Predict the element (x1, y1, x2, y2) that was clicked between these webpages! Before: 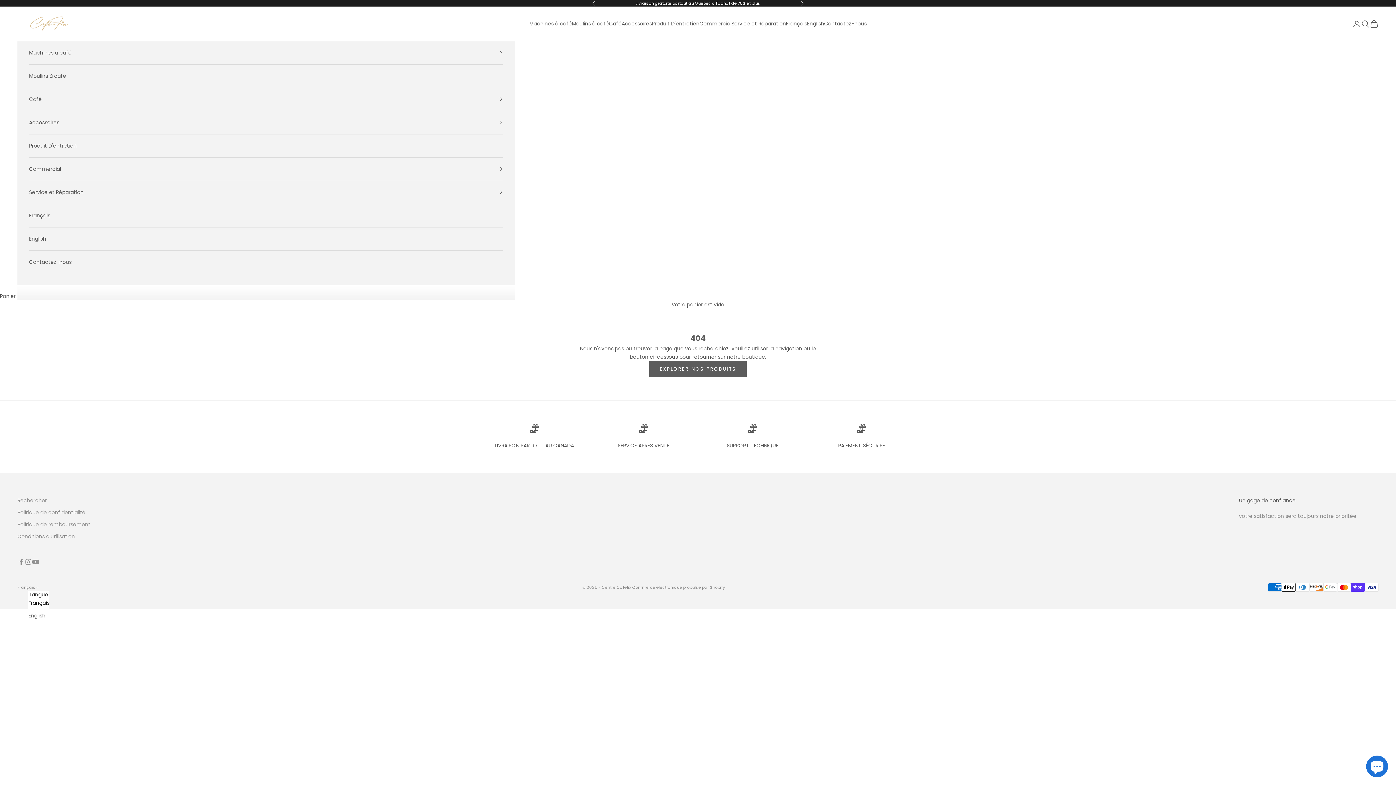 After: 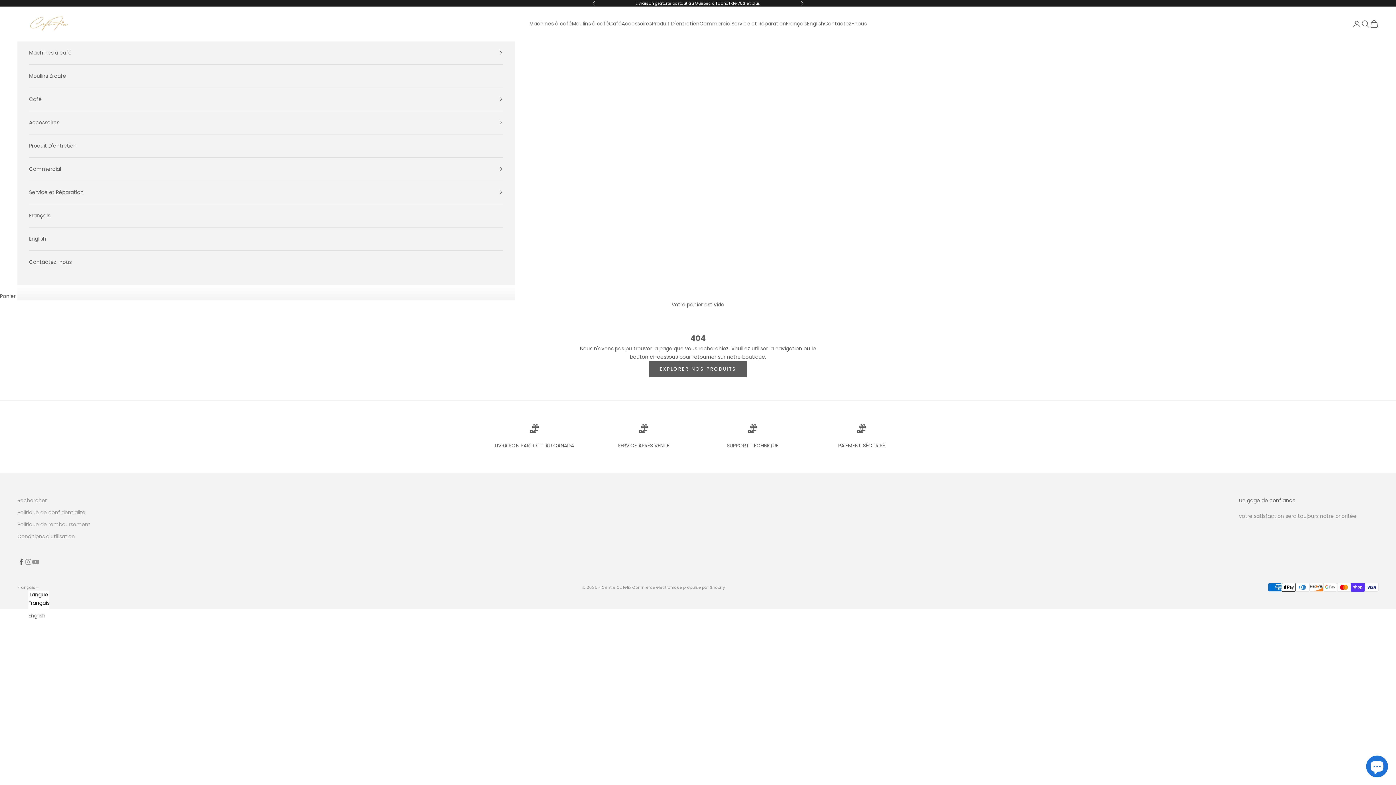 Action: bbox: (17, 558, 24, 565) label: Nous suivre sur Facebook